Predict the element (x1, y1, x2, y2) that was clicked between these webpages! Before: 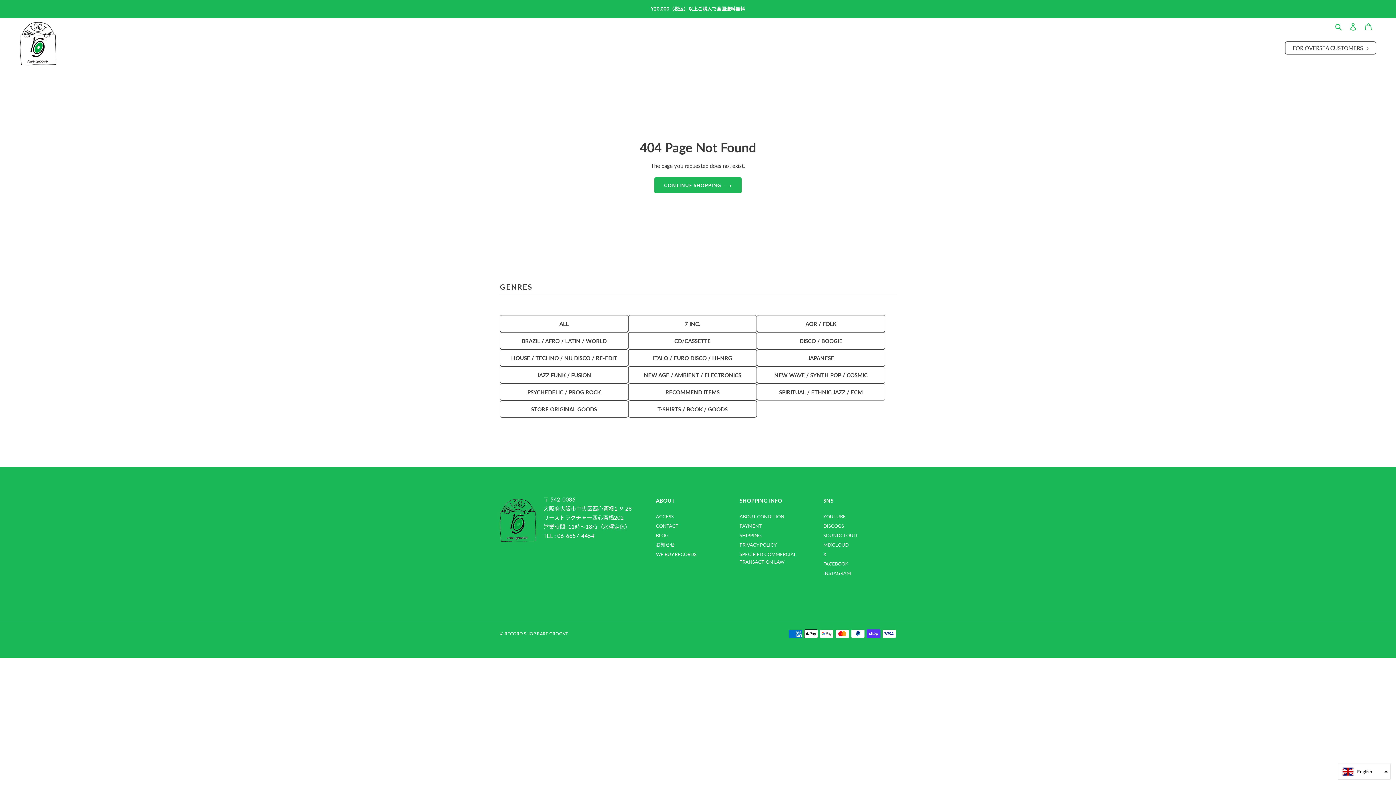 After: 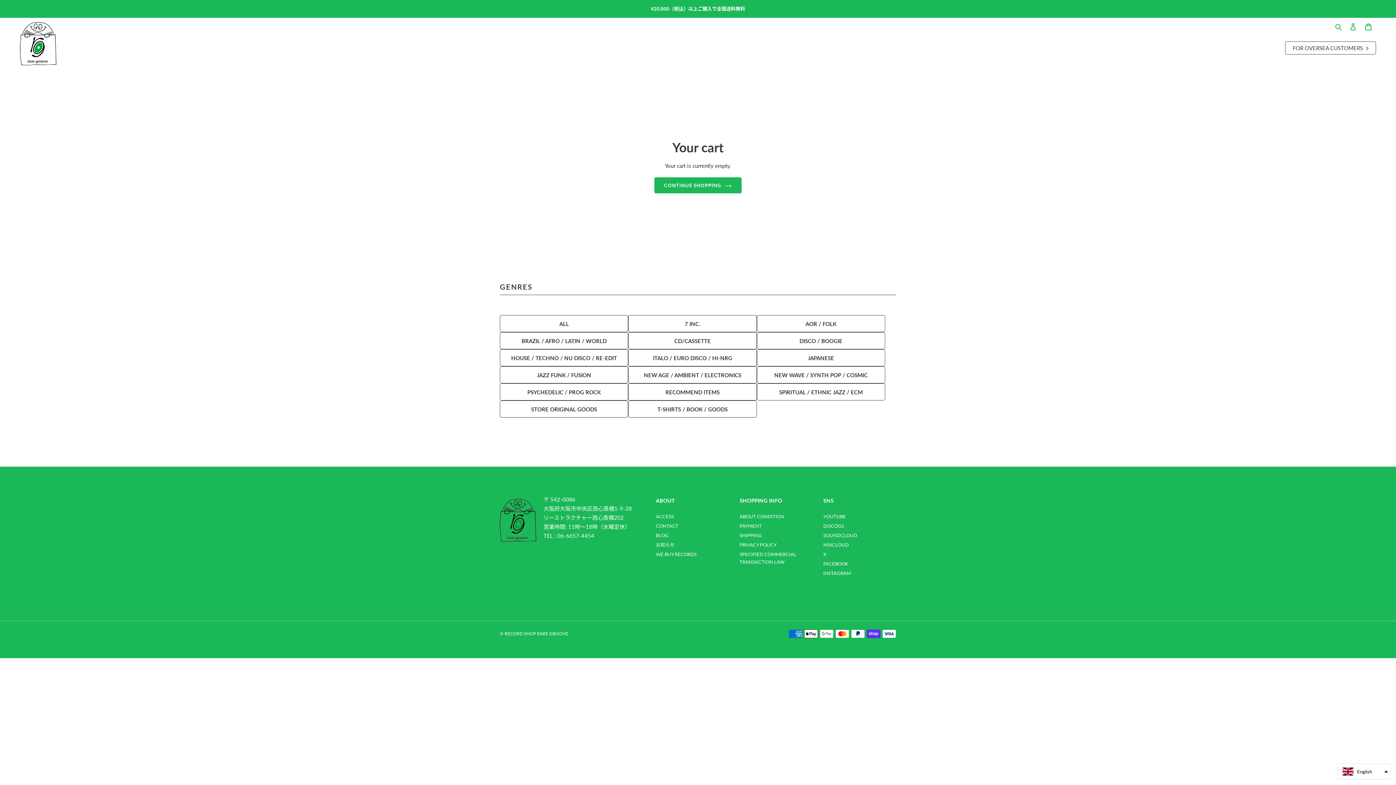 Action: bbox: (1361, 17, 1376, 34) label: Cart